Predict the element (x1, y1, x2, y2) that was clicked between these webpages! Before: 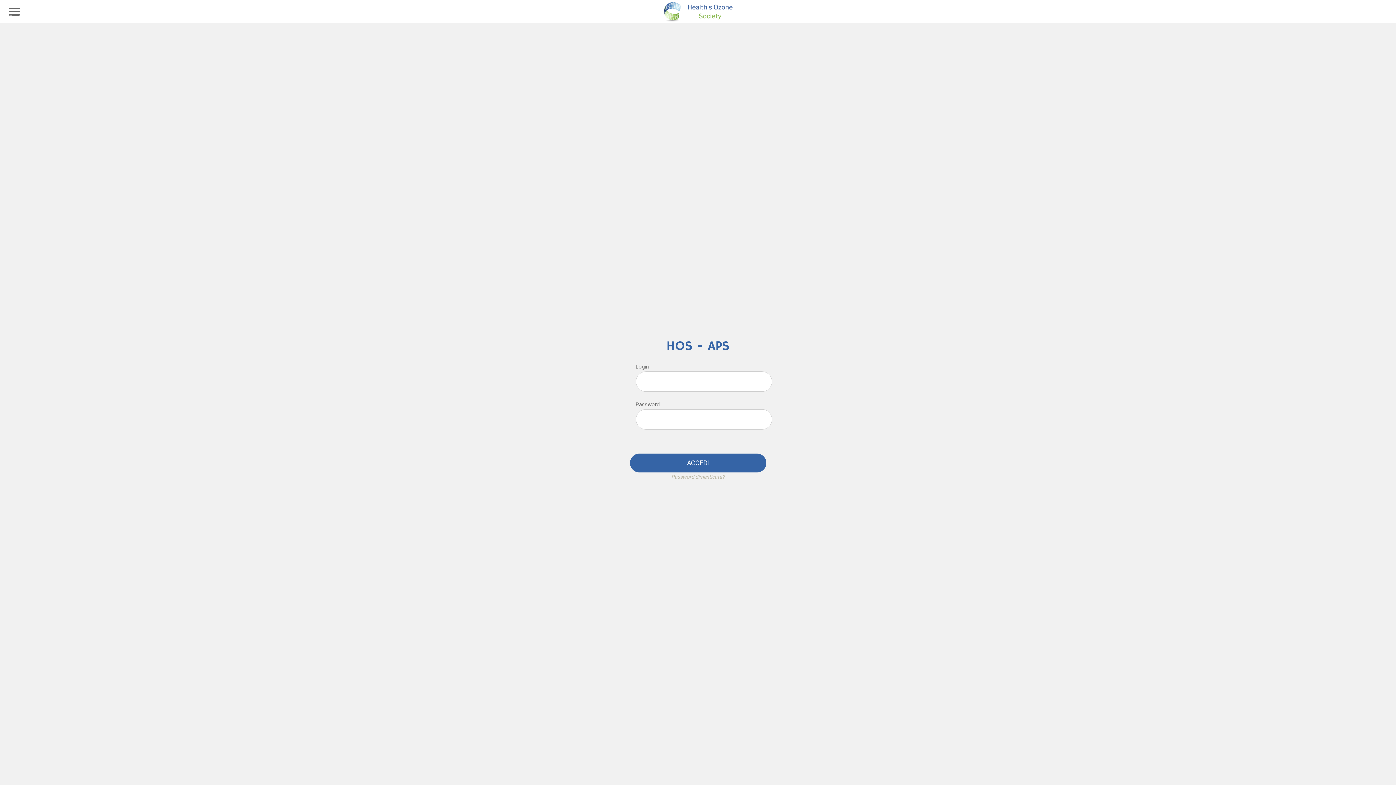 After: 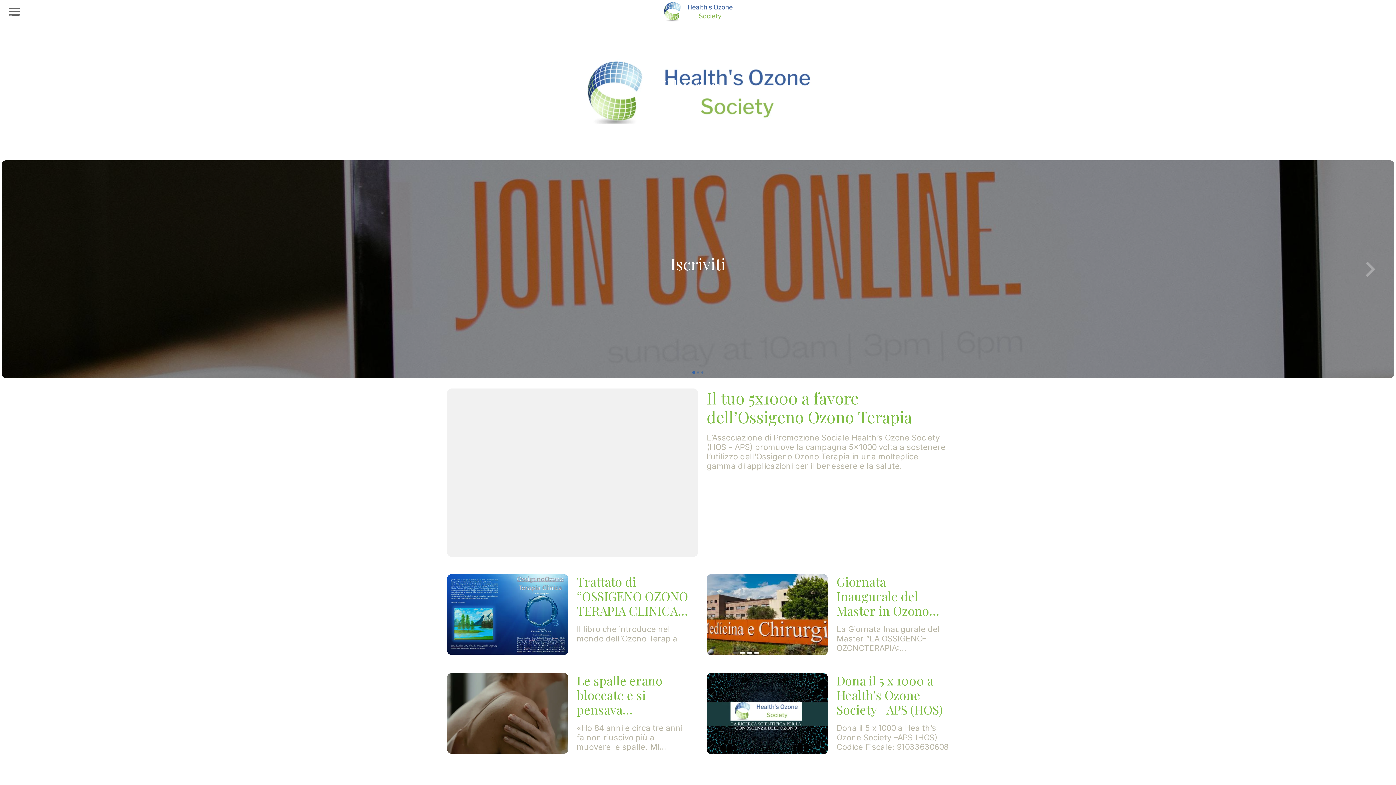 Action: label: Password dimenticata? bbox: (671, 474, 724, 479)